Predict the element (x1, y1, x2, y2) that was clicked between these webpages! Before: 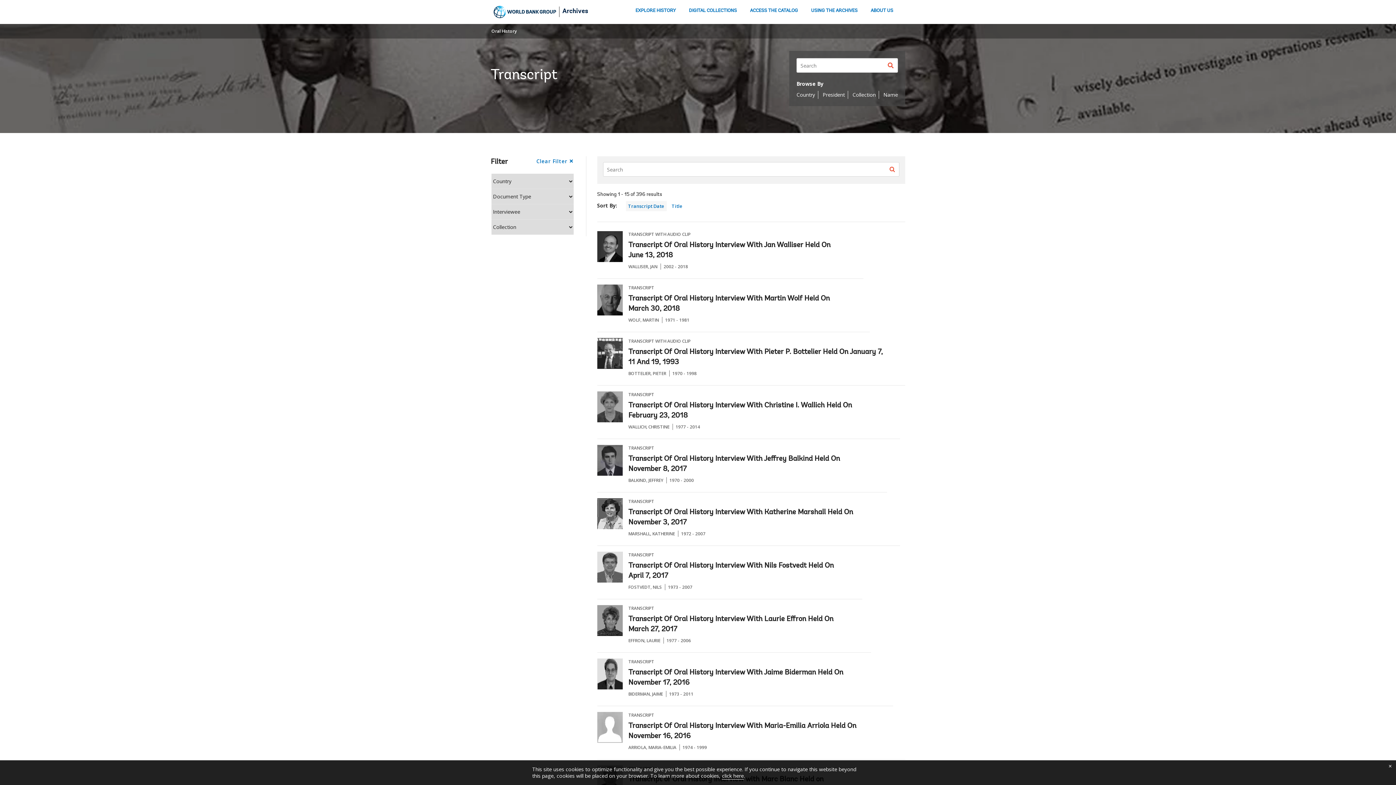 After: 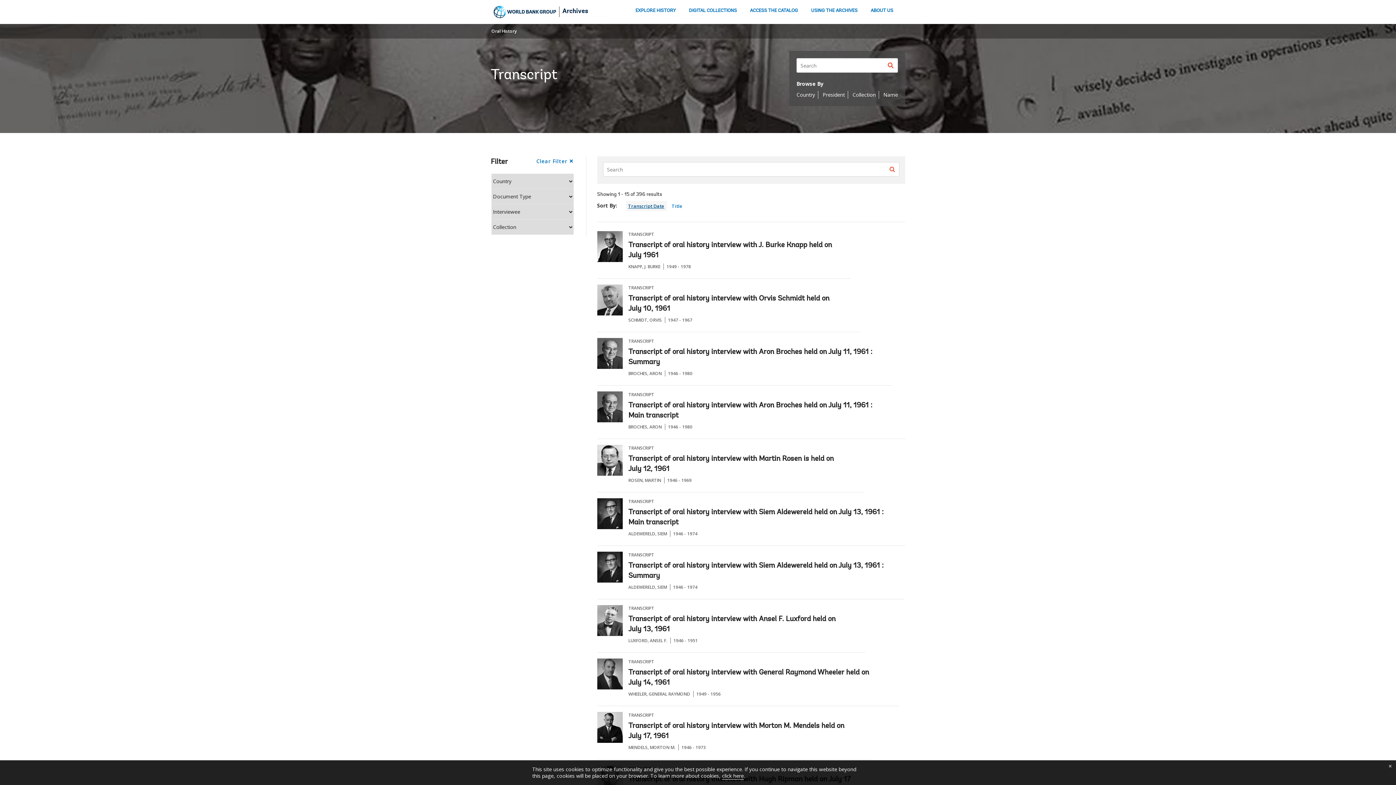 Action: label: Transcript Date bbox: (628, 202, 664, 209)